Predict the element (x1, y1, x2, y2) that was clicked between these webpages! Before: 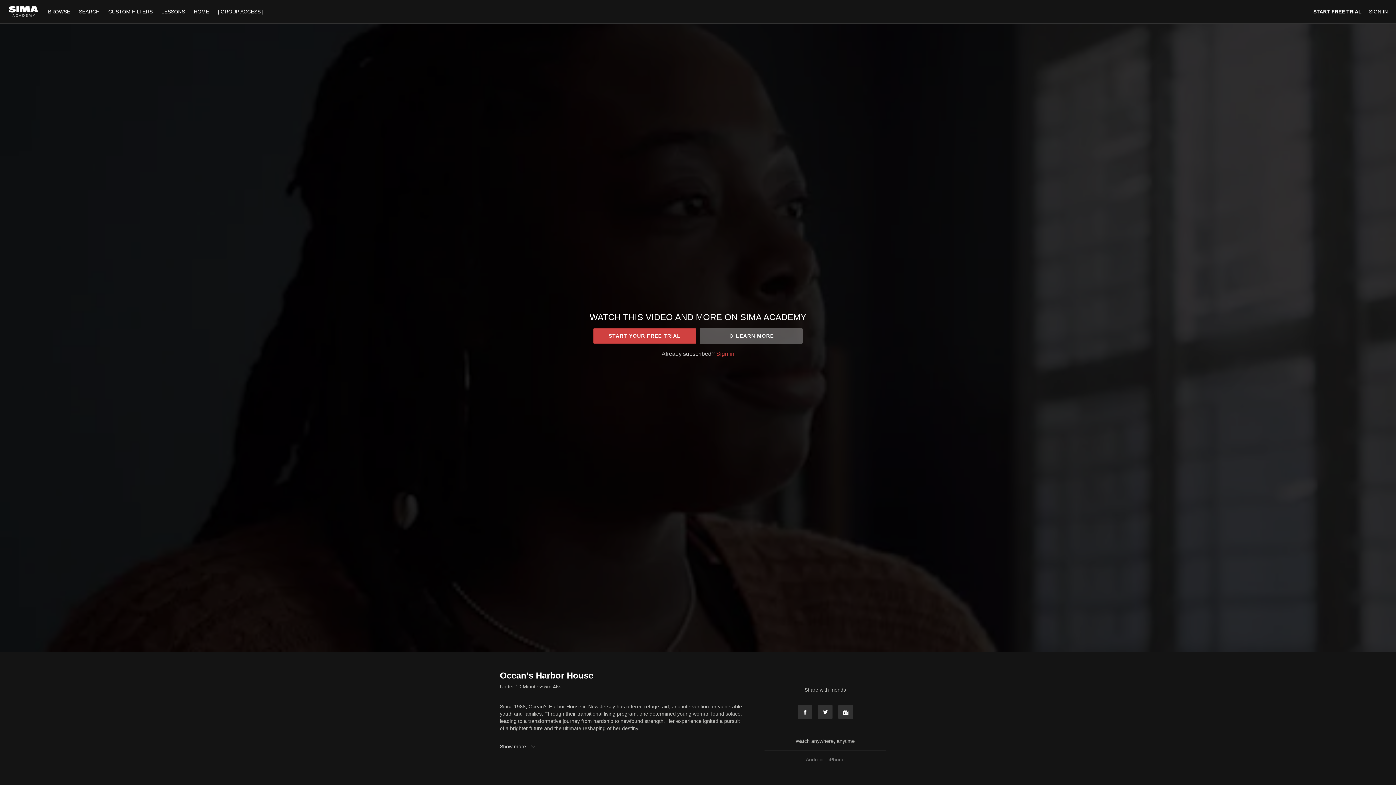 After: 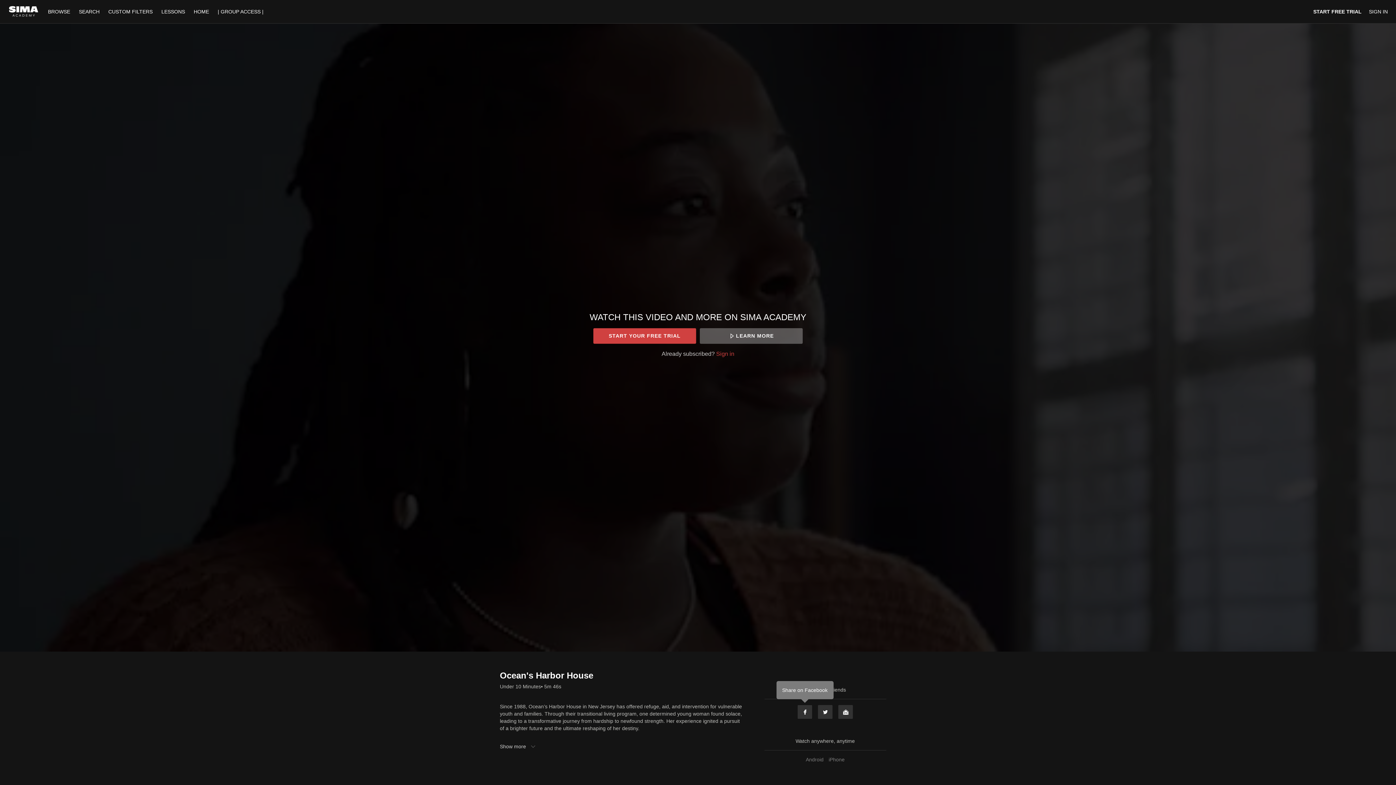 Action: label: Facebook bbox: (797, 705, 812, 719)